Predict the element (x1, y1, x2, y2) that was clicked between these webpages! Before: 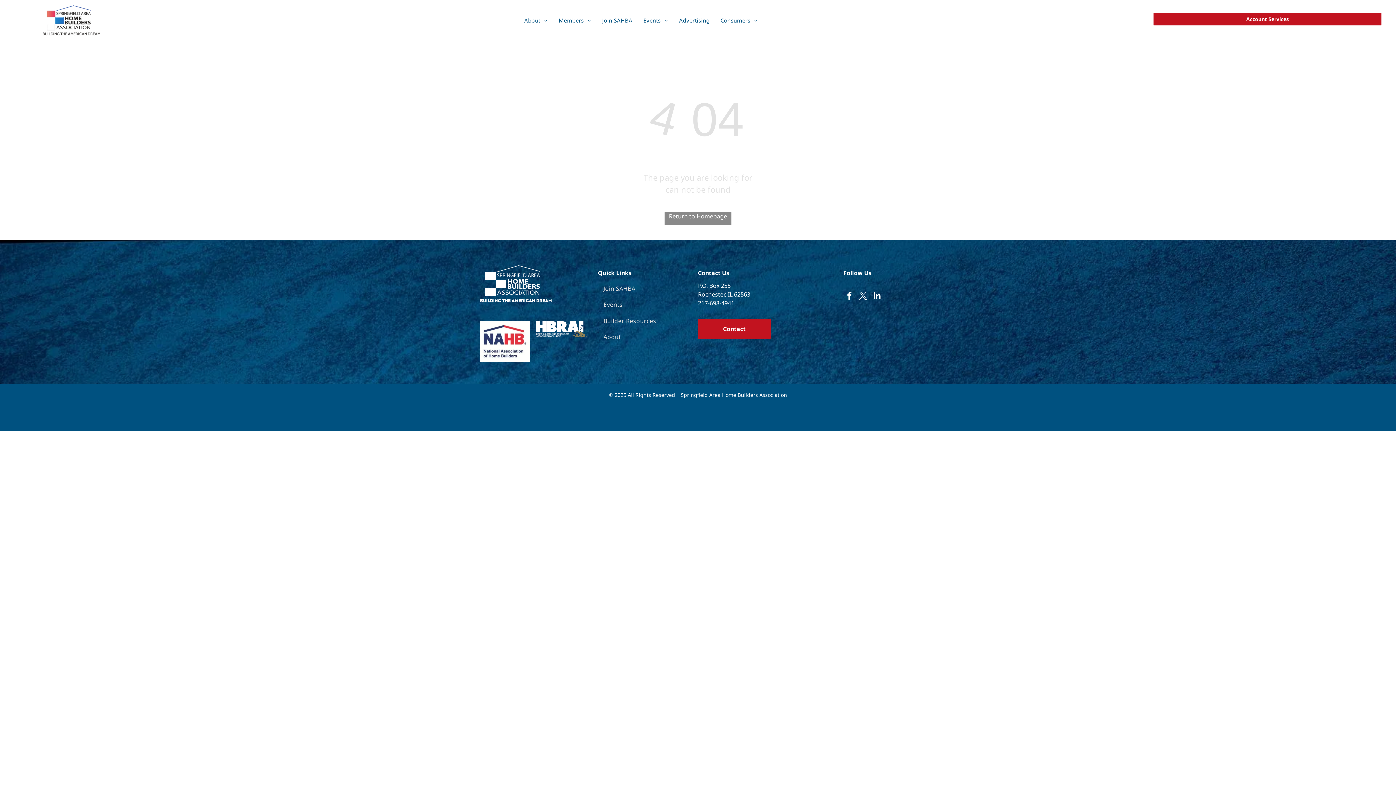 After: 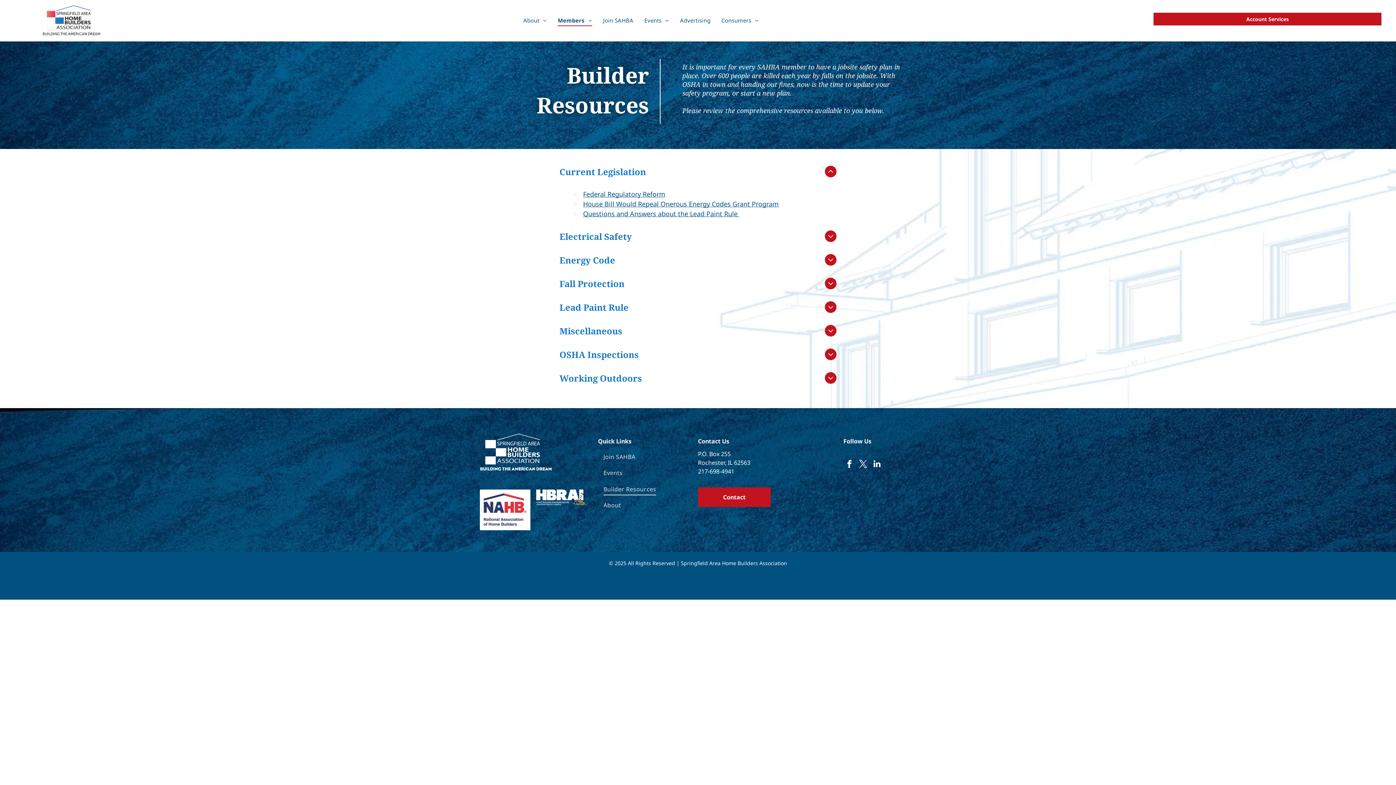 Action: bbox: (603, 312, 670, 329) label: Builder Resources